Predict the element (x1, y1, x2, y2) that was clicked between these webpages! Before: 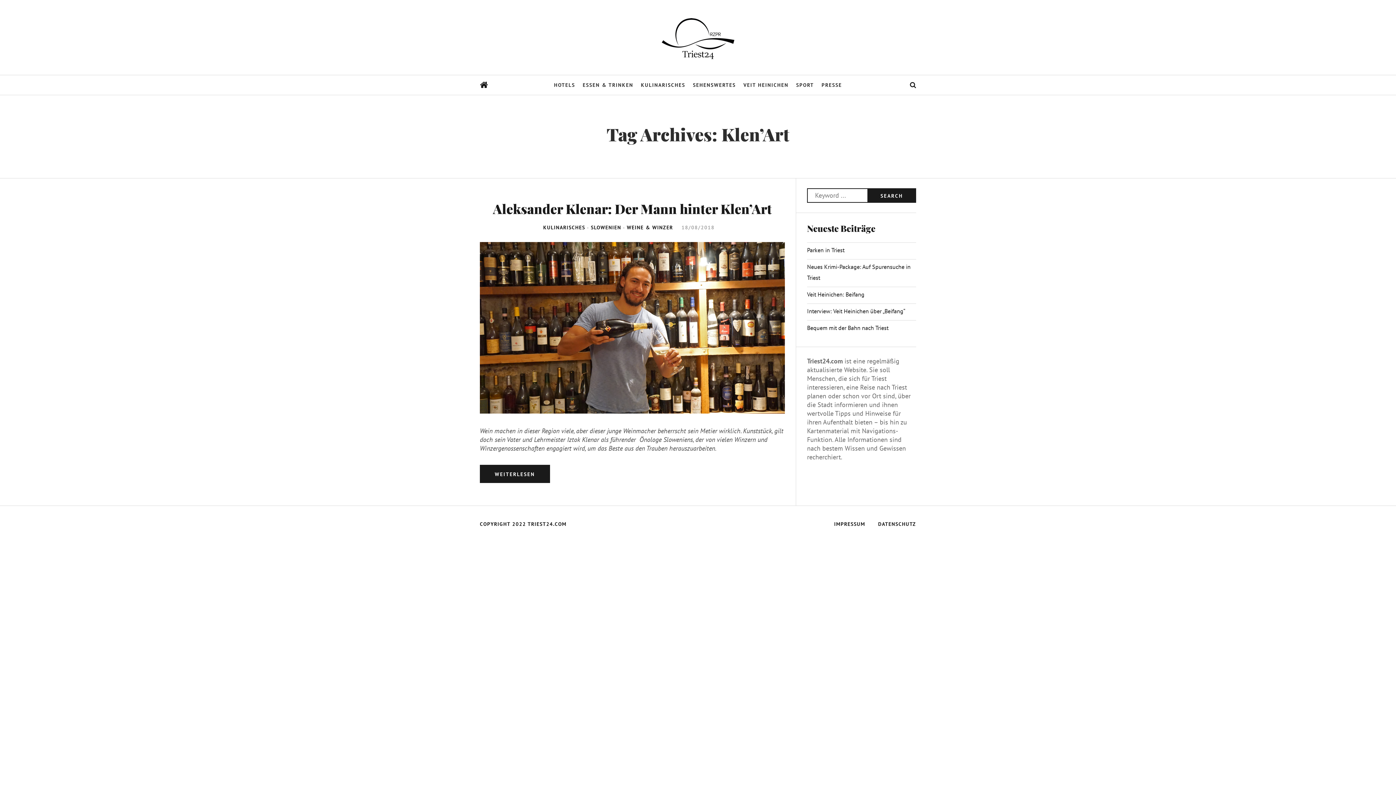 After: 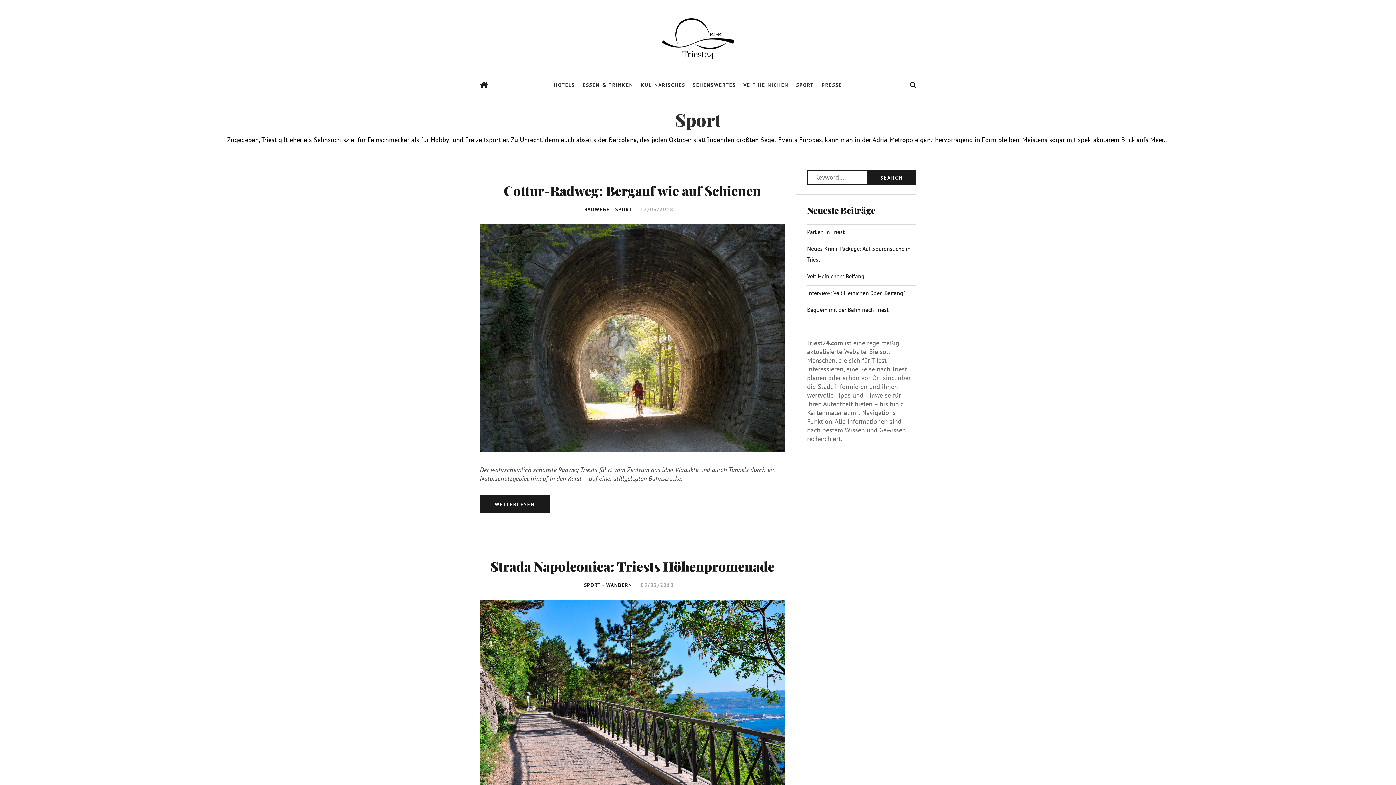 Action: label: SPORT bbox: (796, 75, 814, 94)